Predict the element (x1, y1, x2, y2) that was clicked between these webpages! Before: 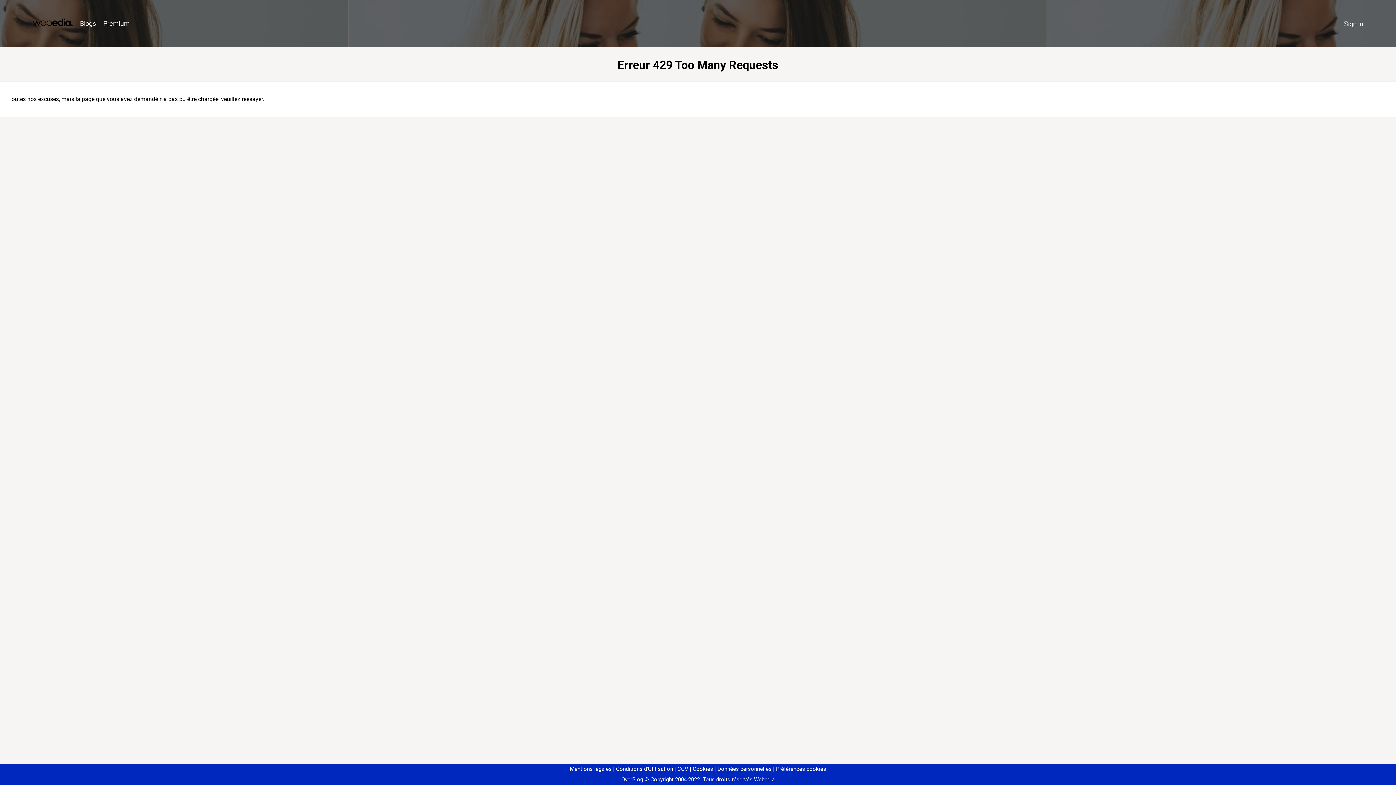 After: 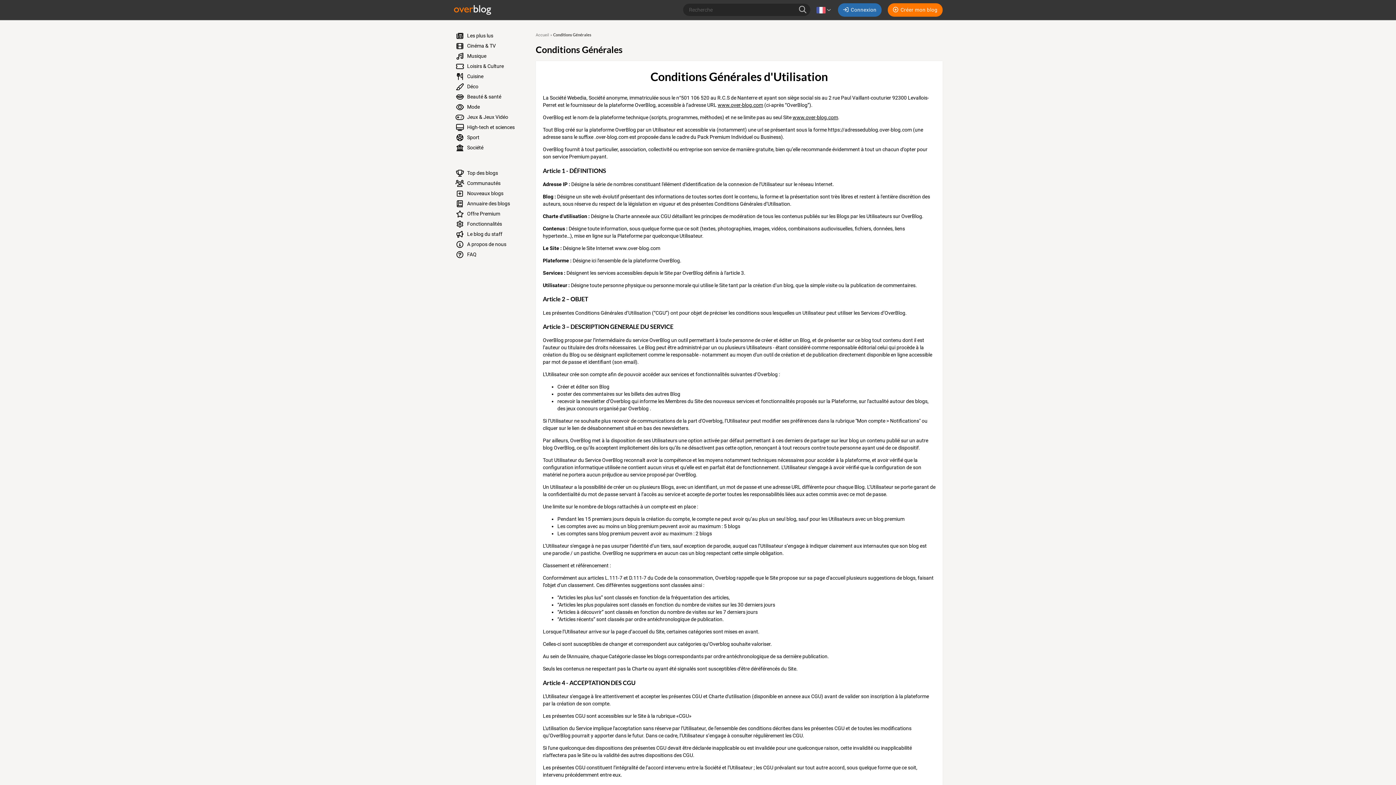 Action: bbox: (613, 766, 673, 772) label: Conditions d'Utilisation